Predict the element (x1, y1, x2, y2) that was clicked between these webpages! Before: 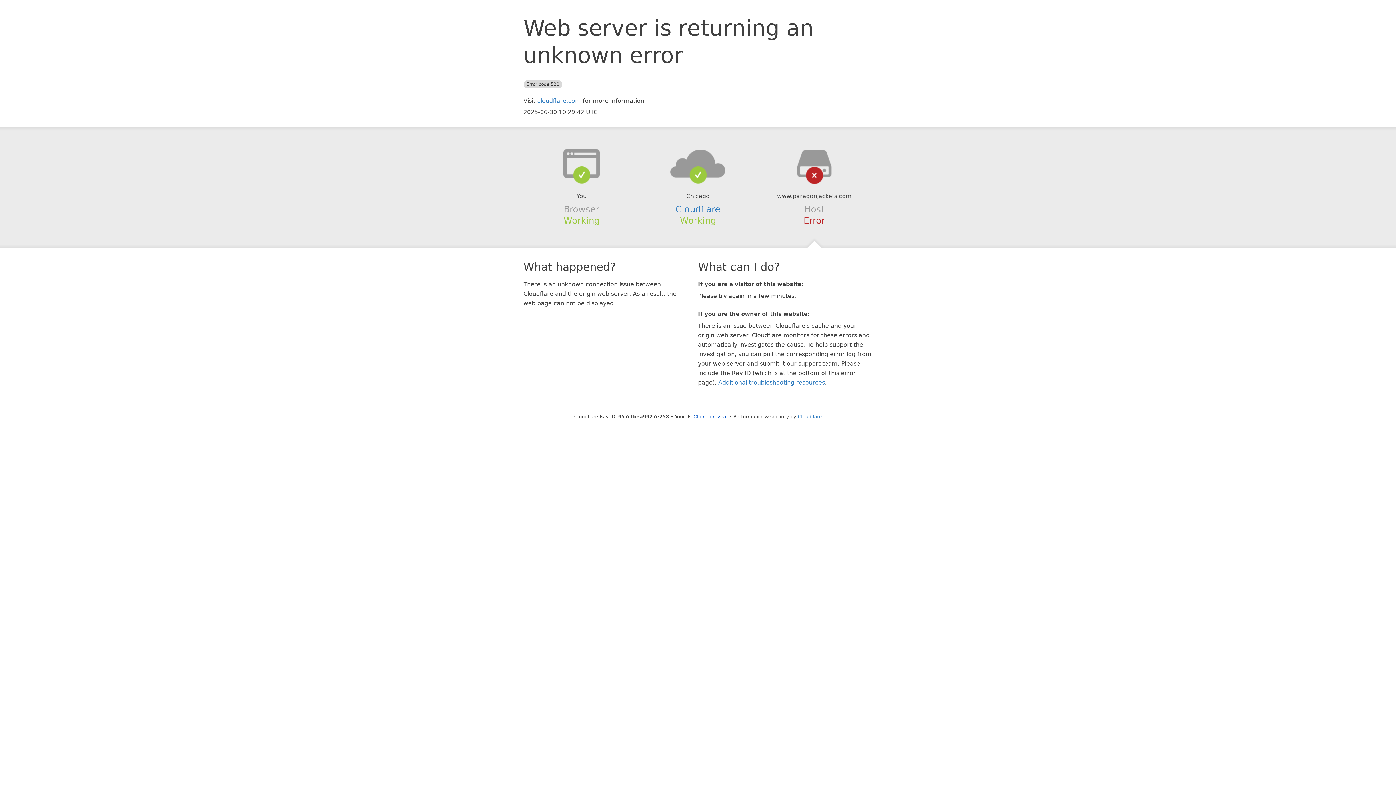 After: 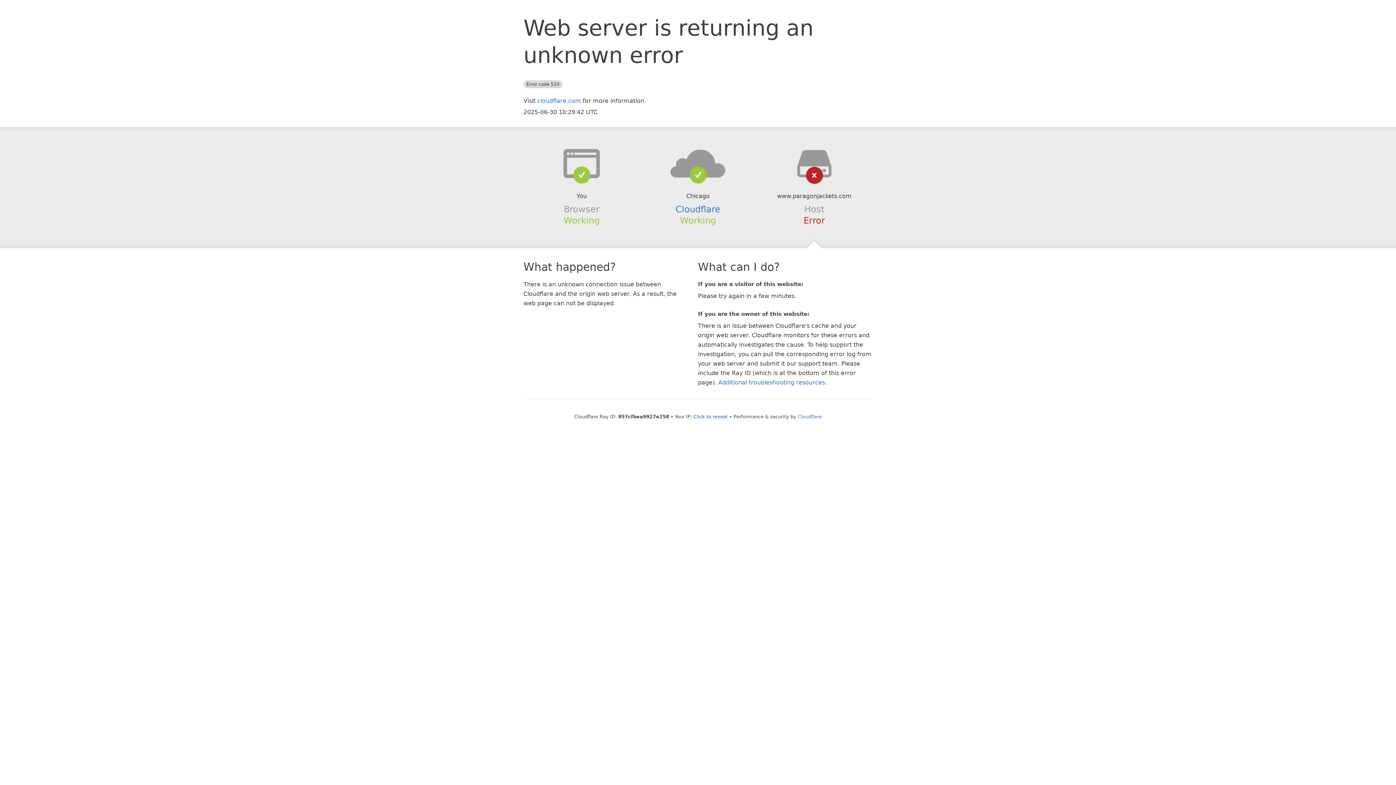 Action: bbox: (639, 148, 756, 178)